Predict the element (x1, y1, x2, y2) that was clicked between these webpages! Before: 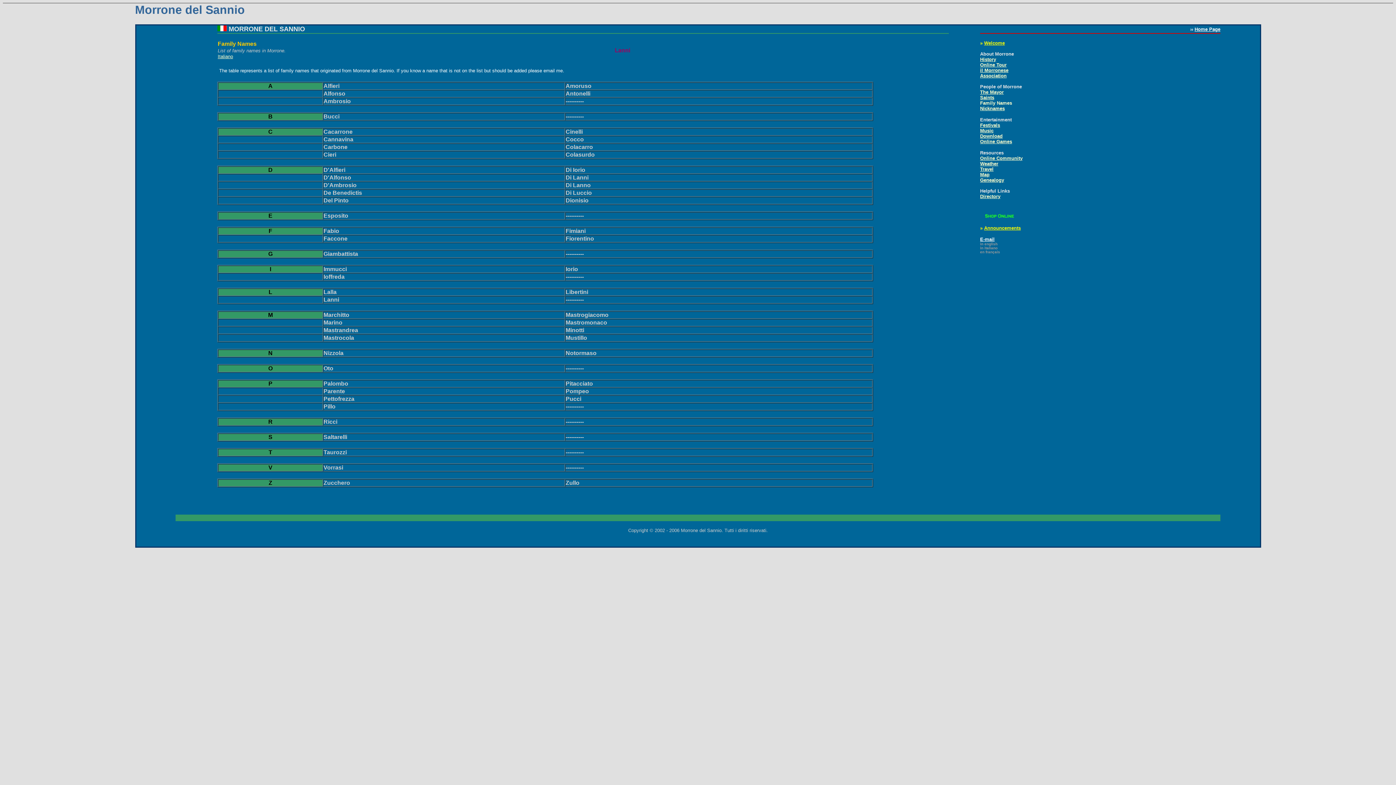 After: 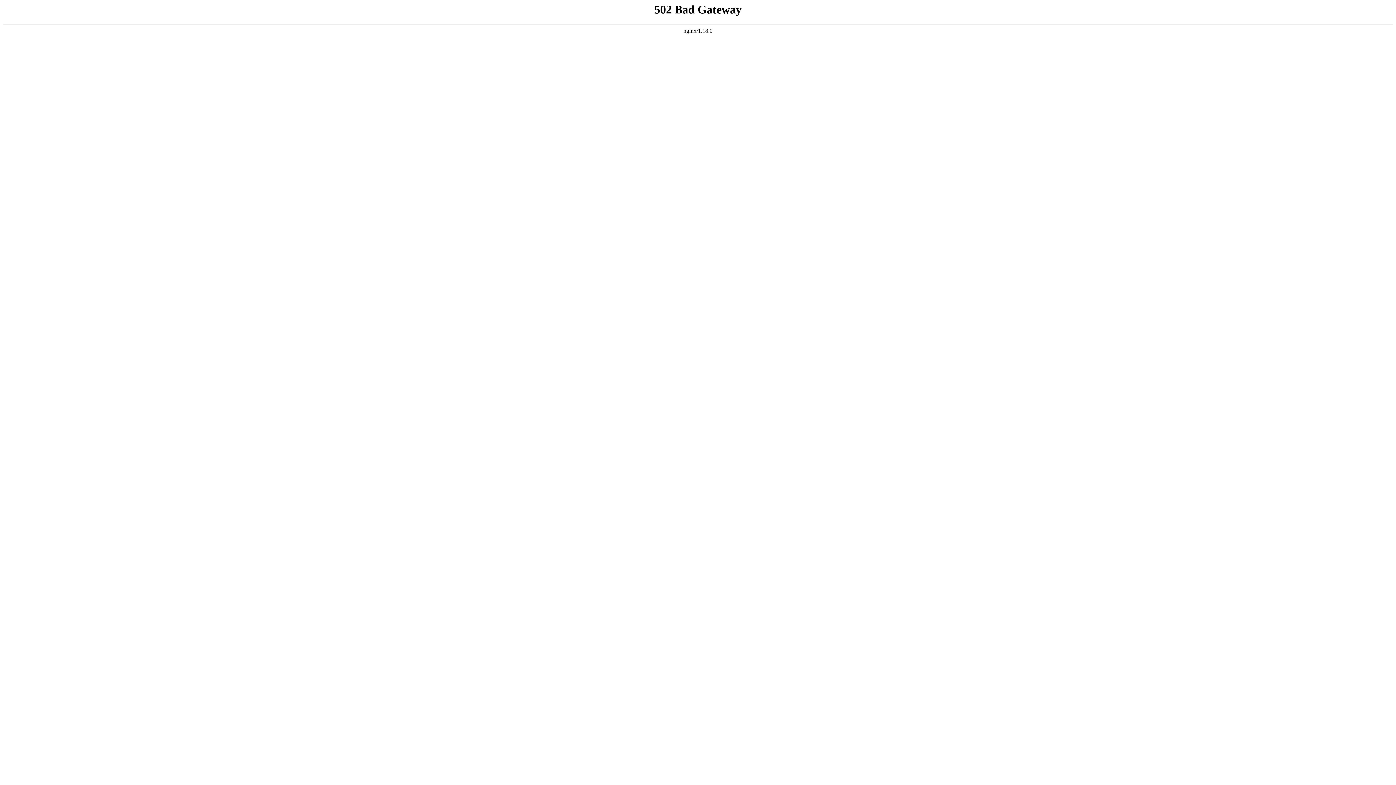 Action: bbox: (980, 172, 989, 177) label: Map